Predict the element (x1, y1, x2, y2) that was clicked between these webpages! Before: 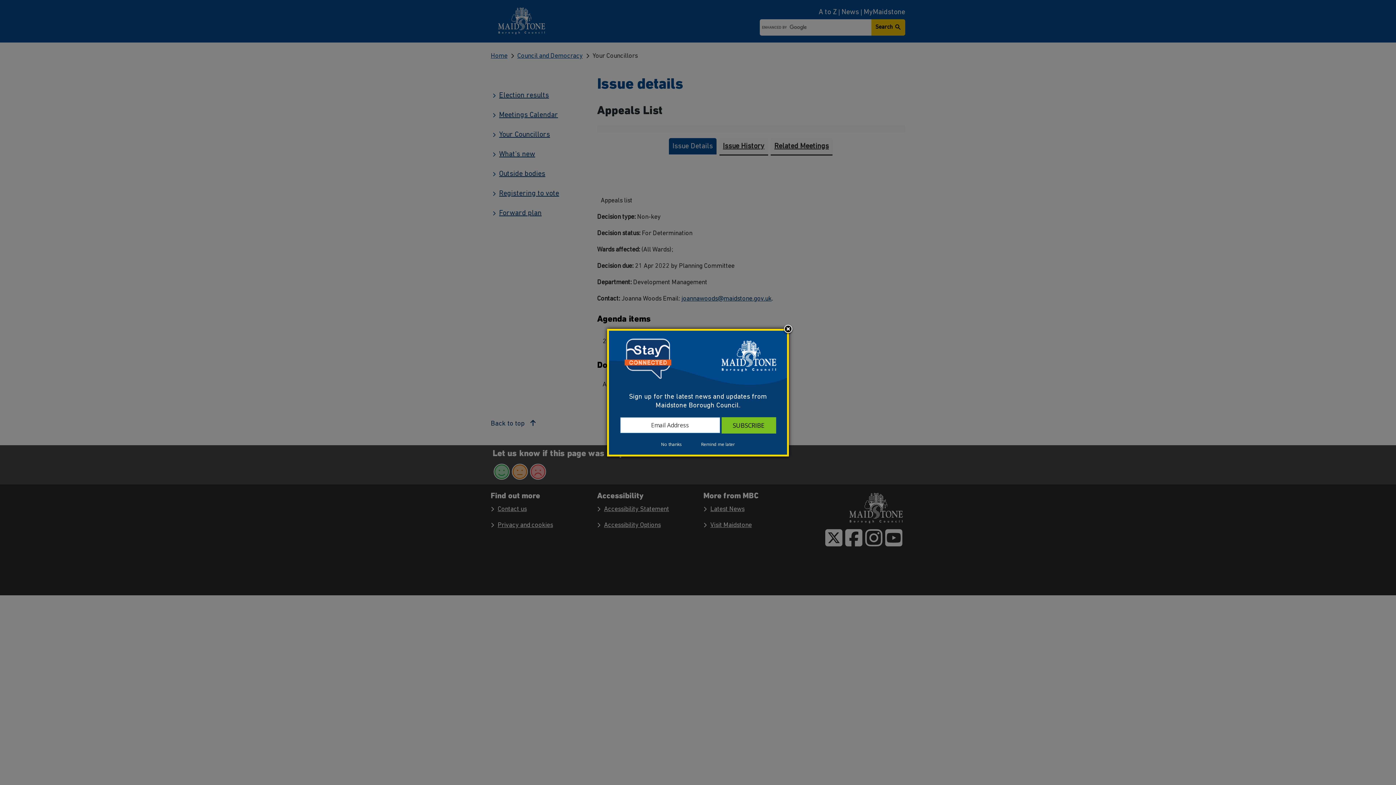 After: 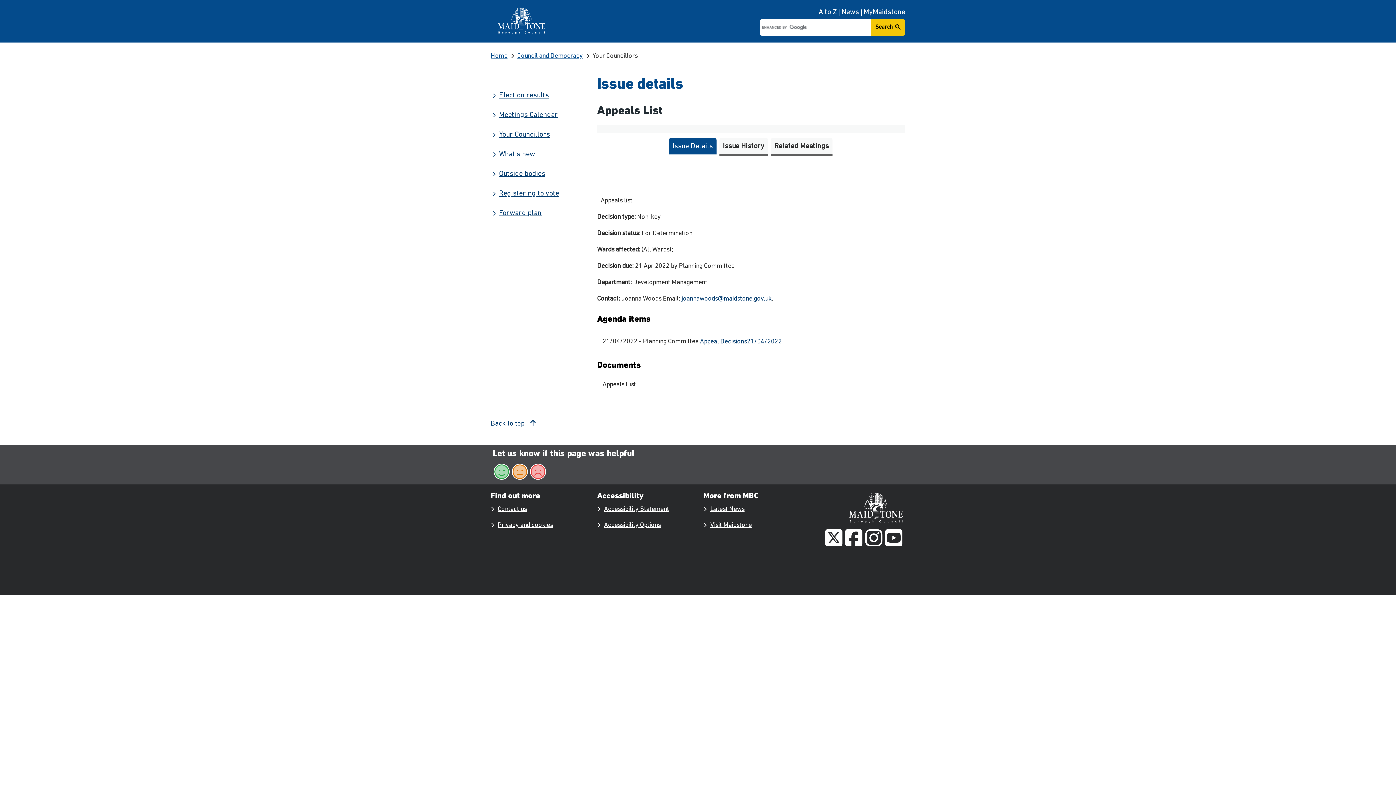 Action: bbox: (782, 324, 793, 335) label: Close subscription dialog